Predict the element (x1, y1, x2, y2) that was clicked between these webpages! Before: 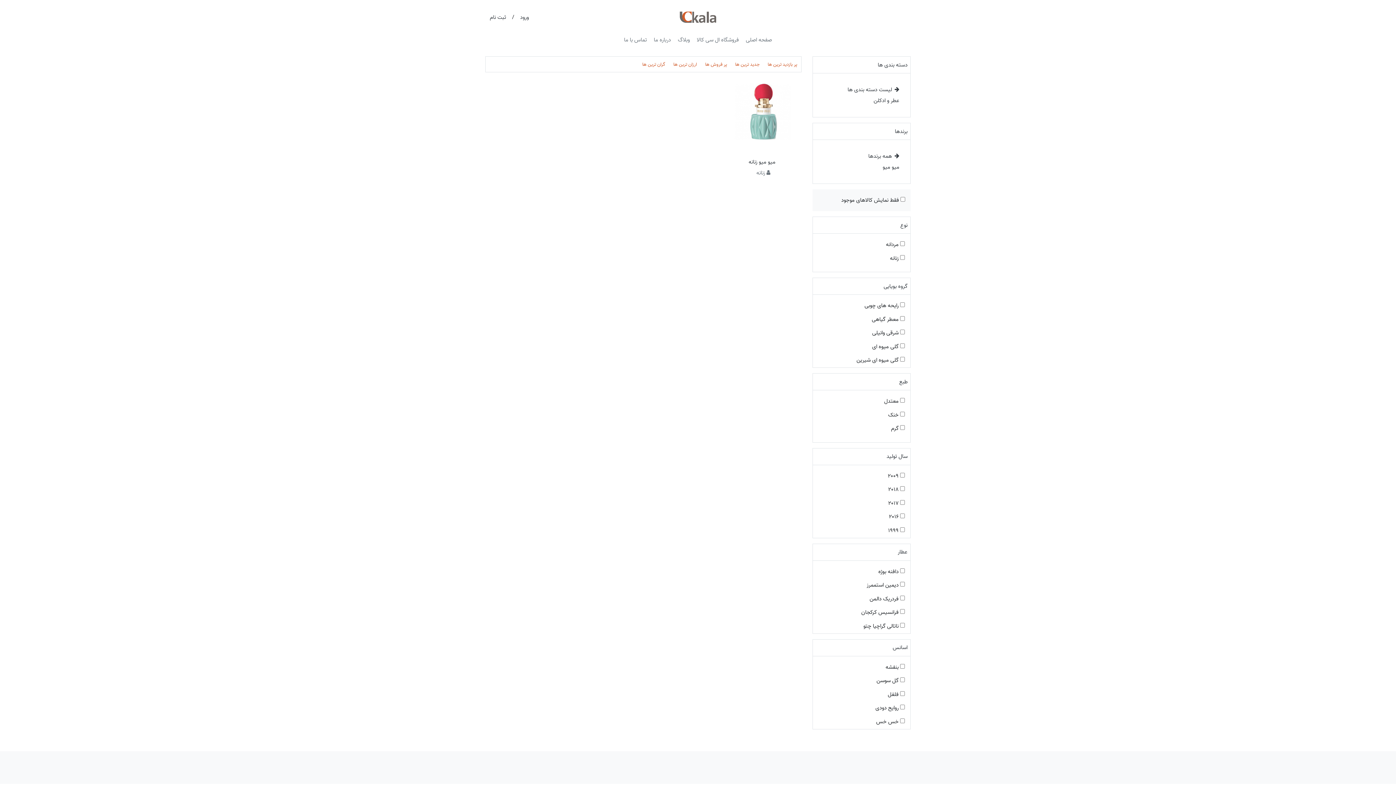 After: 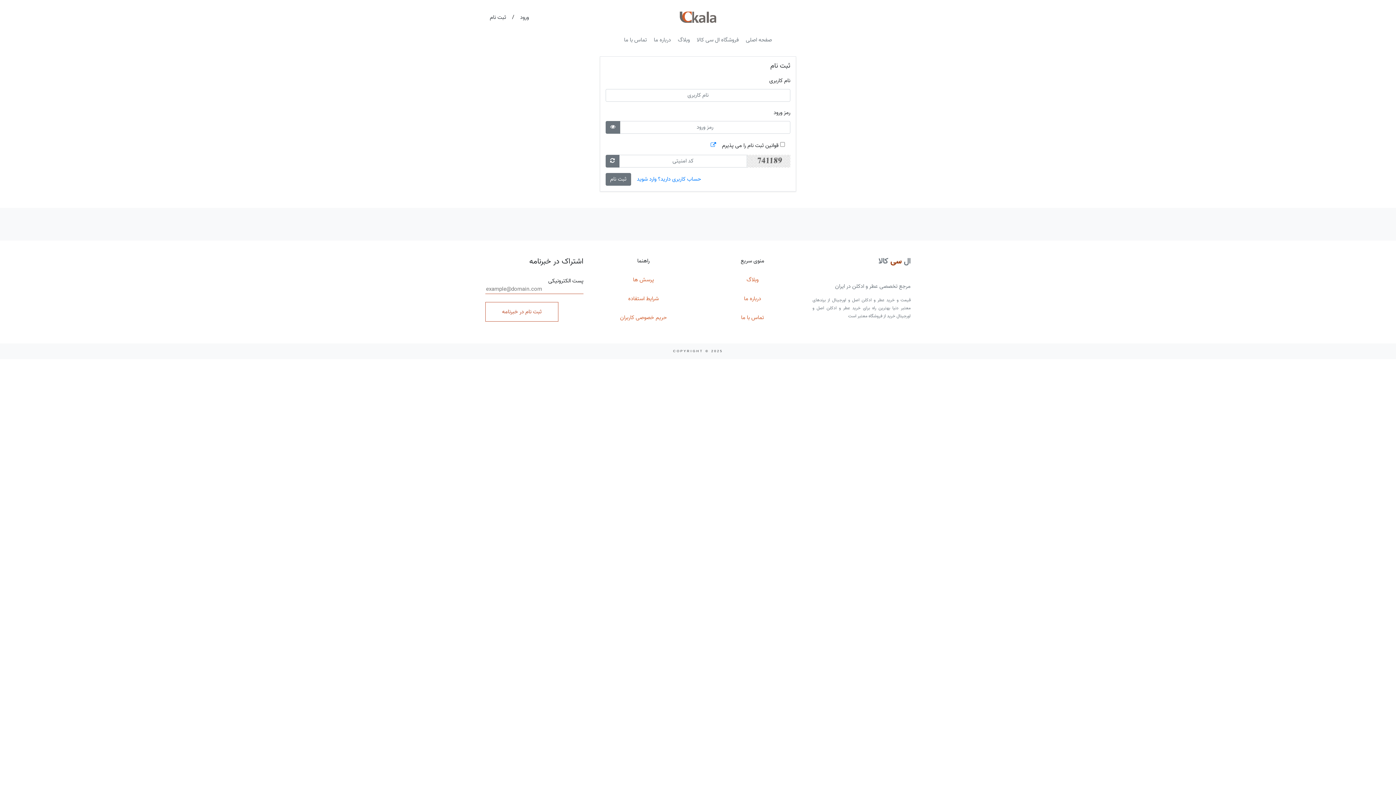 Action: label: ثبت نام bbox: (485, 10, 510, 23)